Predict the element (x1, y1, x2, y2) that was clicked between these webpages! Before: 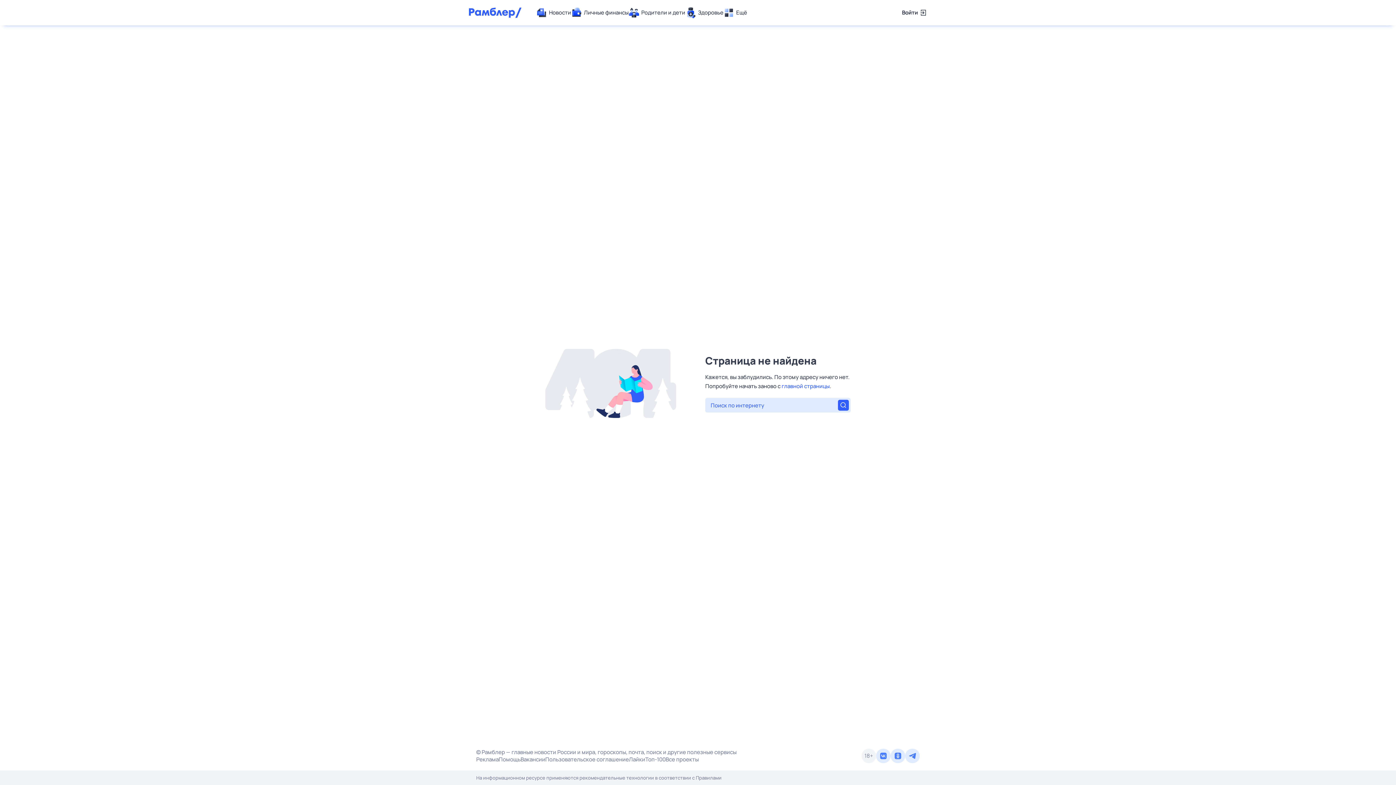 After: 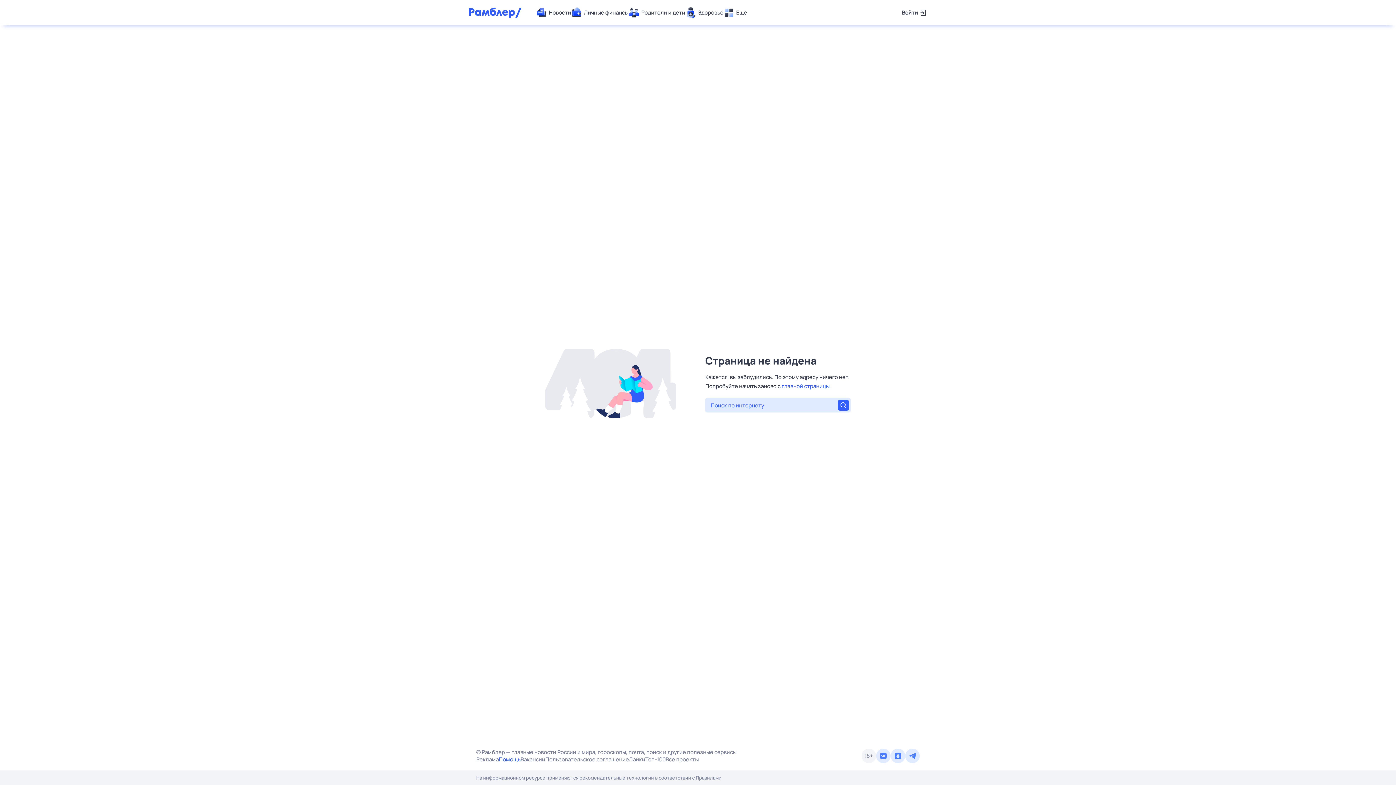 Action: bbox: (498, 756, 520, 763) label: Помощь